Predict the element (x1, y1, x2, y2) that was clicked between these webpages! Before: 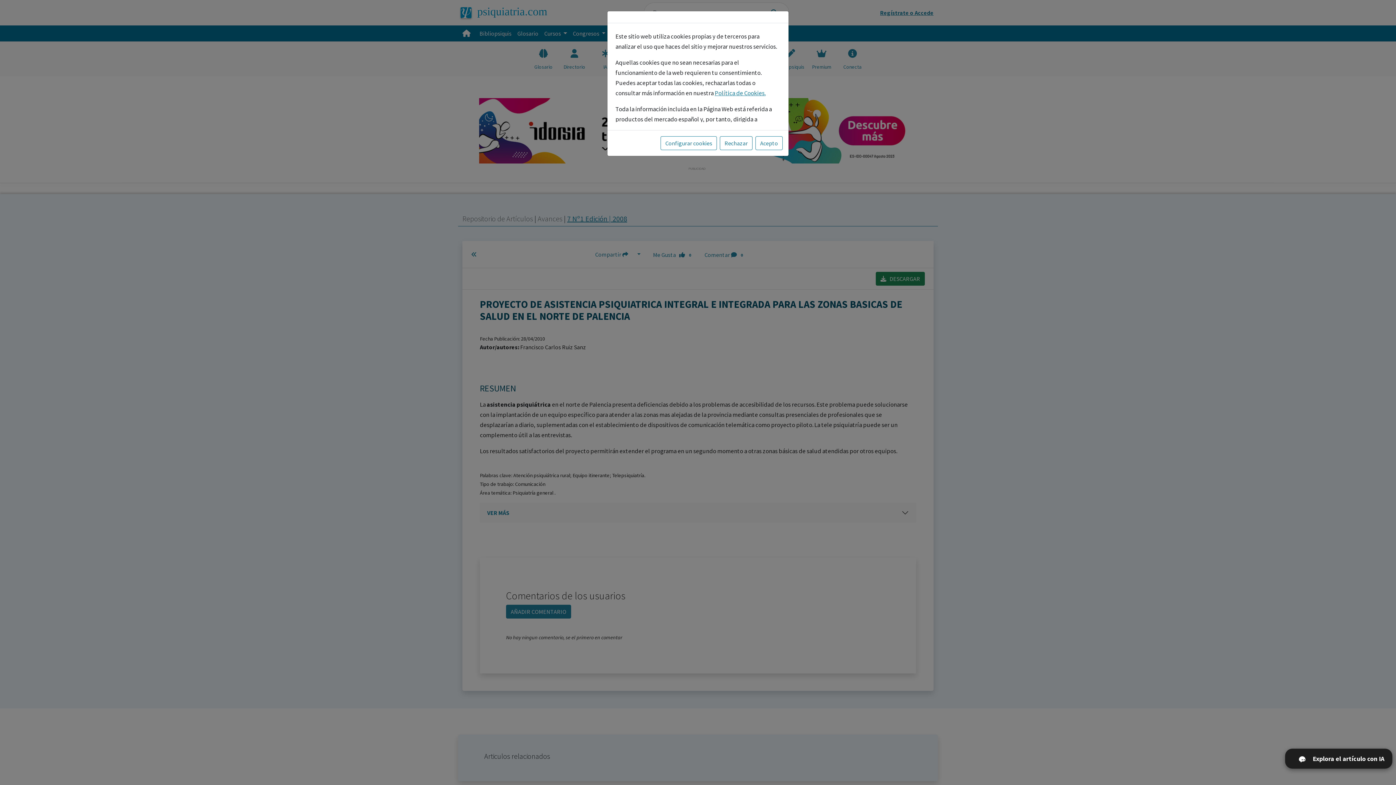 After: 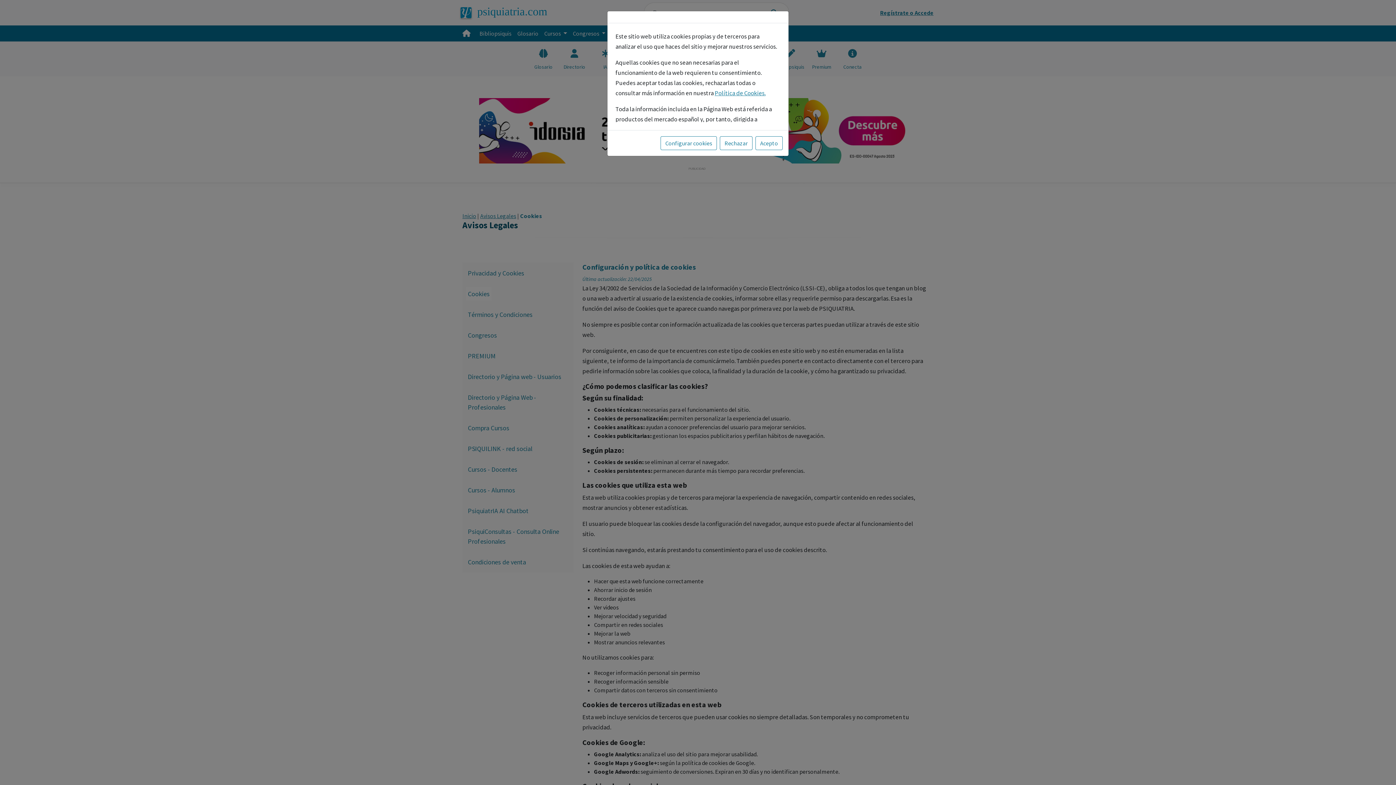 Action: label: Política de Cookies. bbox: (714, 89, 765, 97)